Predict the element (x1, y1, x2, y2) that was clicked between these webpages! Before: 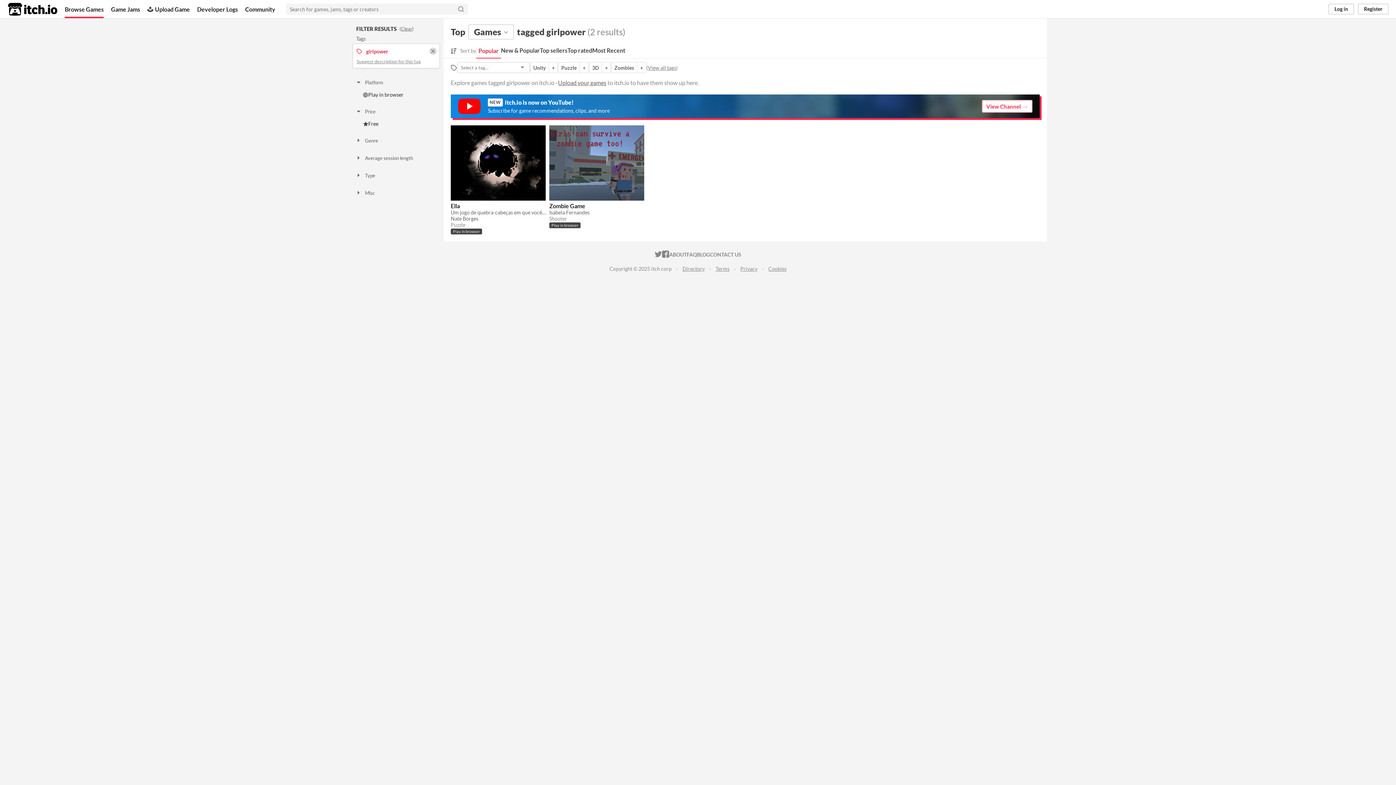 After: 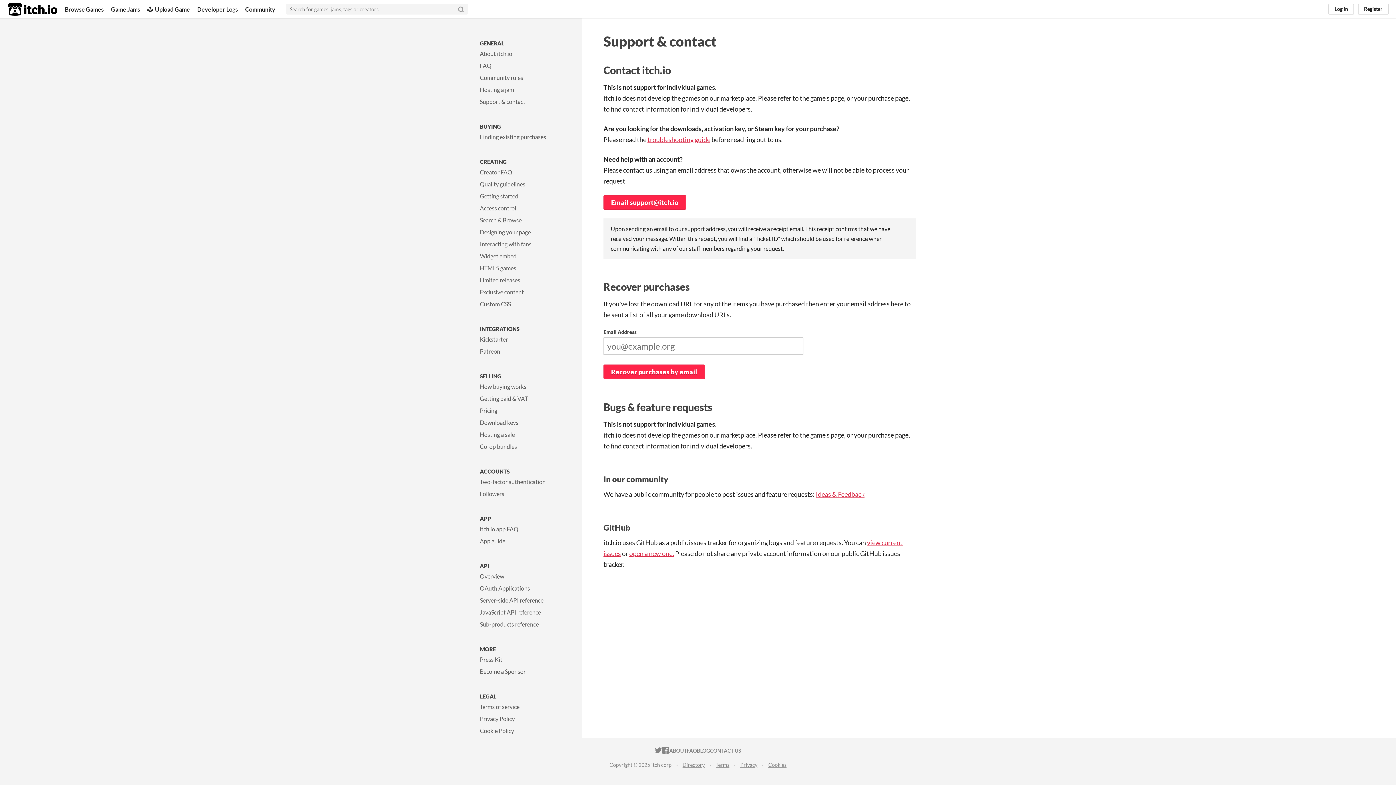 Action: label: CONTACT US bbox: (710, 249, 741, 260)